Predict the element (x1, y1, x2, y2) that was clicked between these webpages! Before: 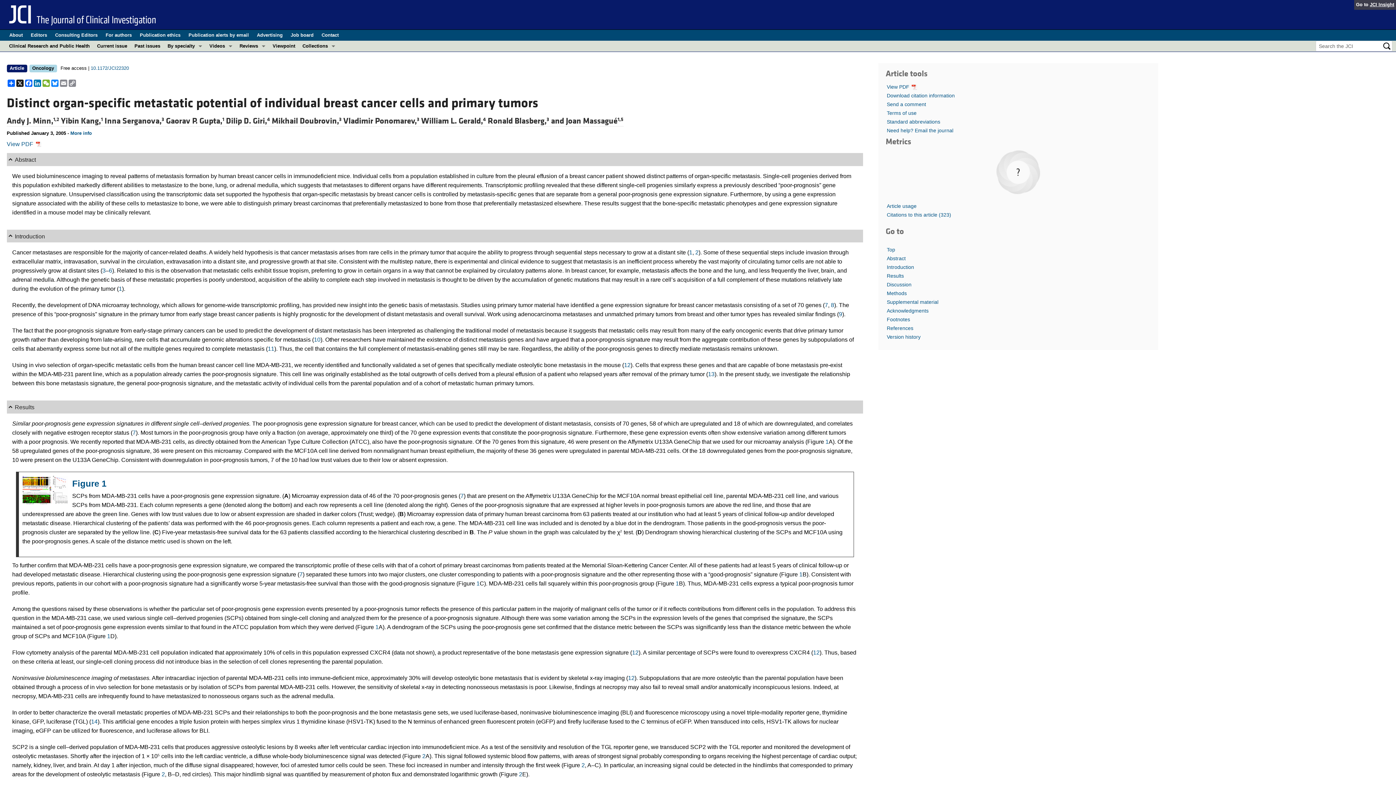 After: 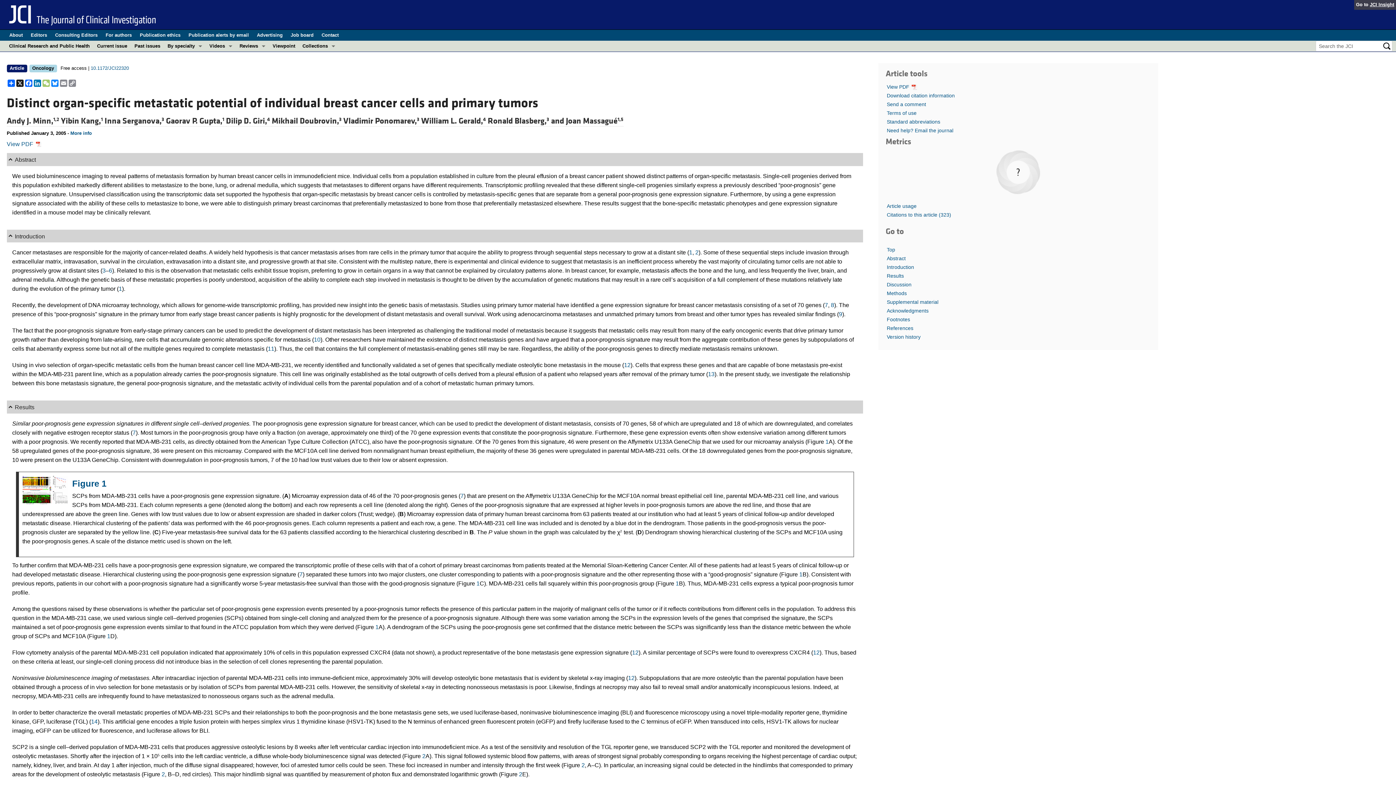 Action: bbox: (41, 79, 50, 86) label: WeChat